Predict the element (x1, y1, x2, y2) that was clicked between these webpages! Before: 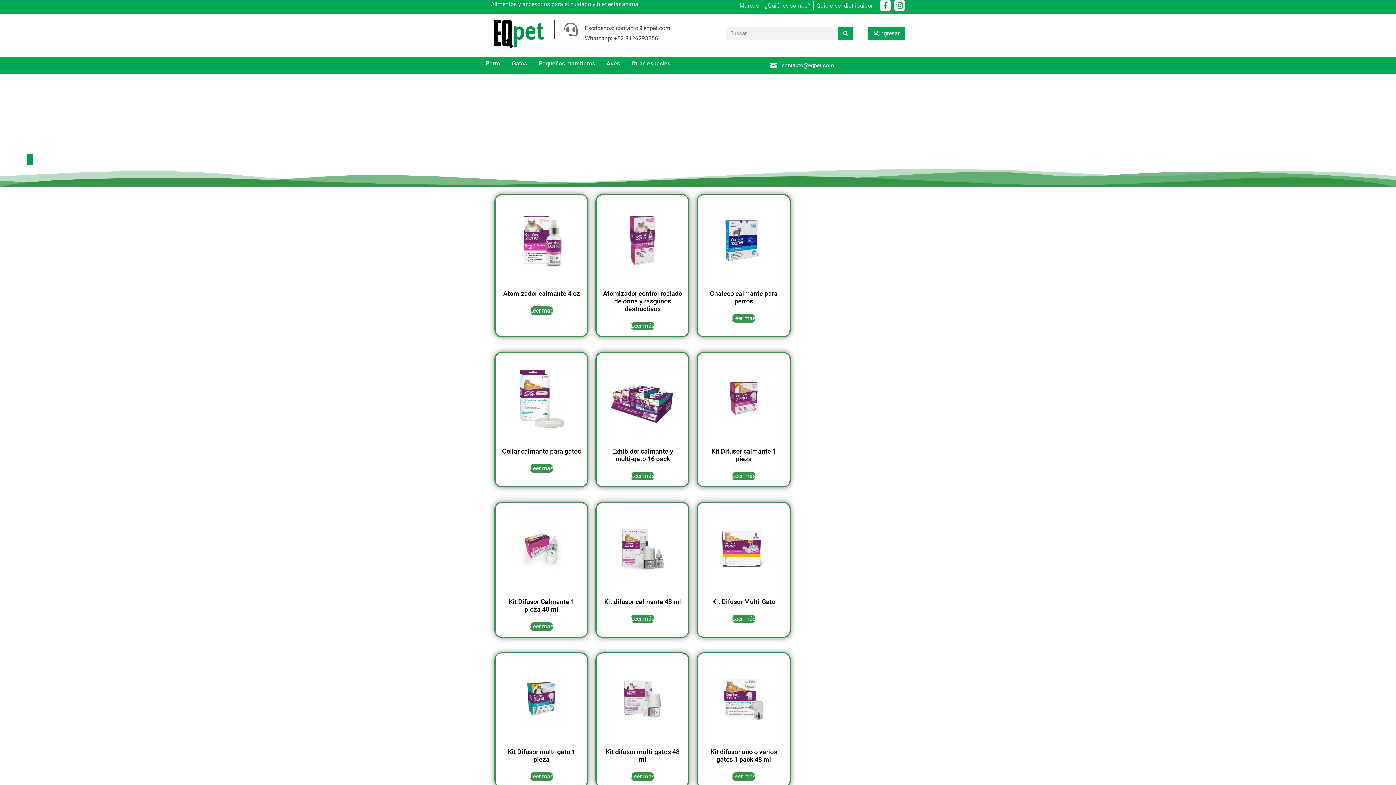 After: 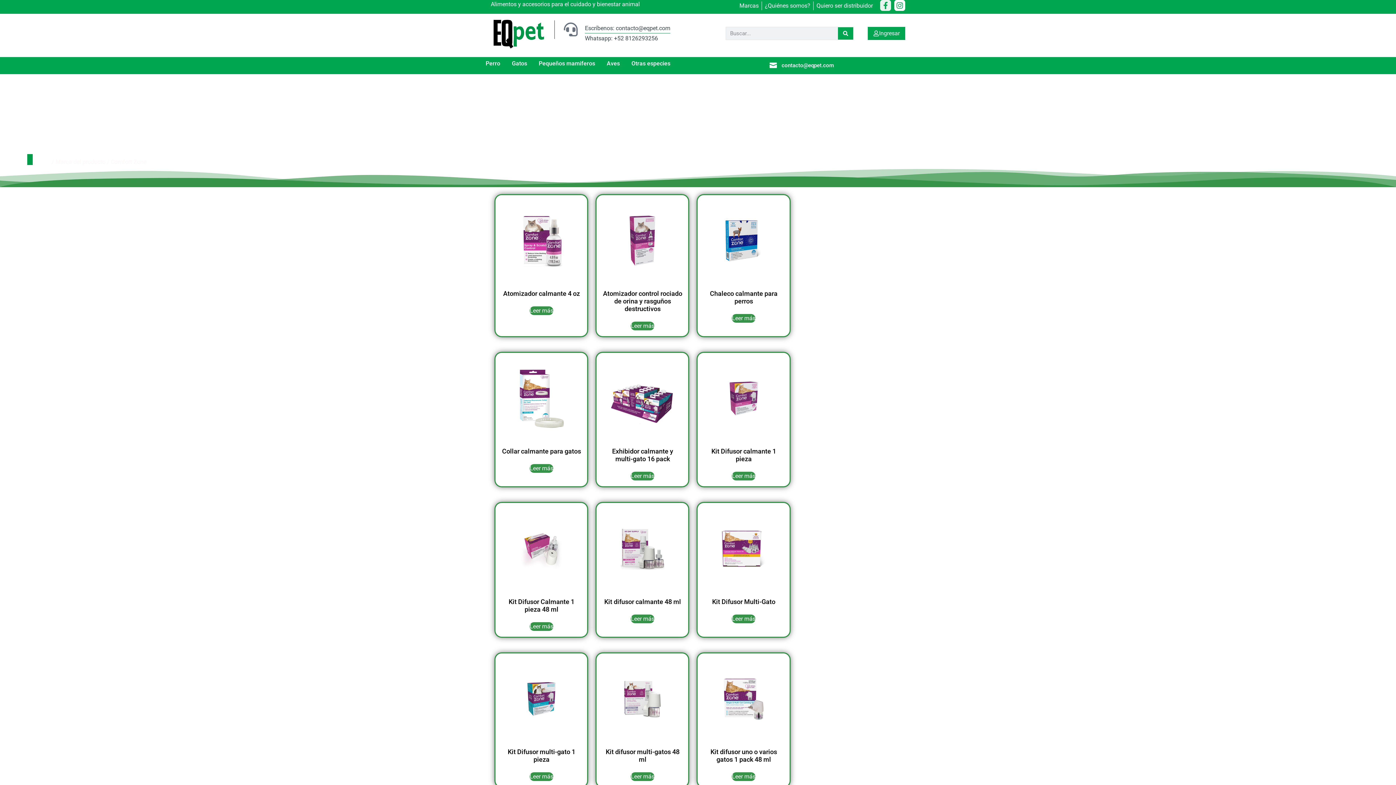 Action: label: Facebook-f bbox: (880, 0, 891, 10)